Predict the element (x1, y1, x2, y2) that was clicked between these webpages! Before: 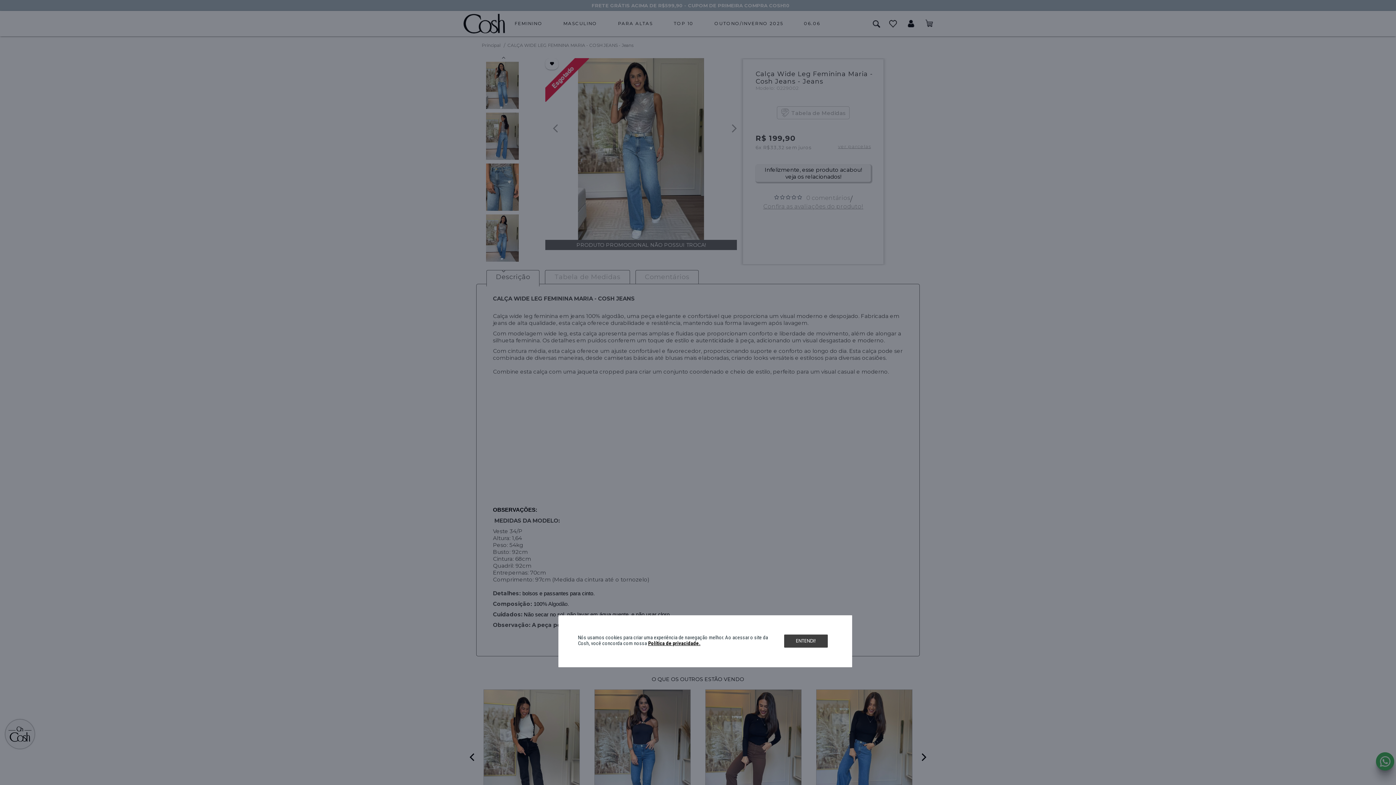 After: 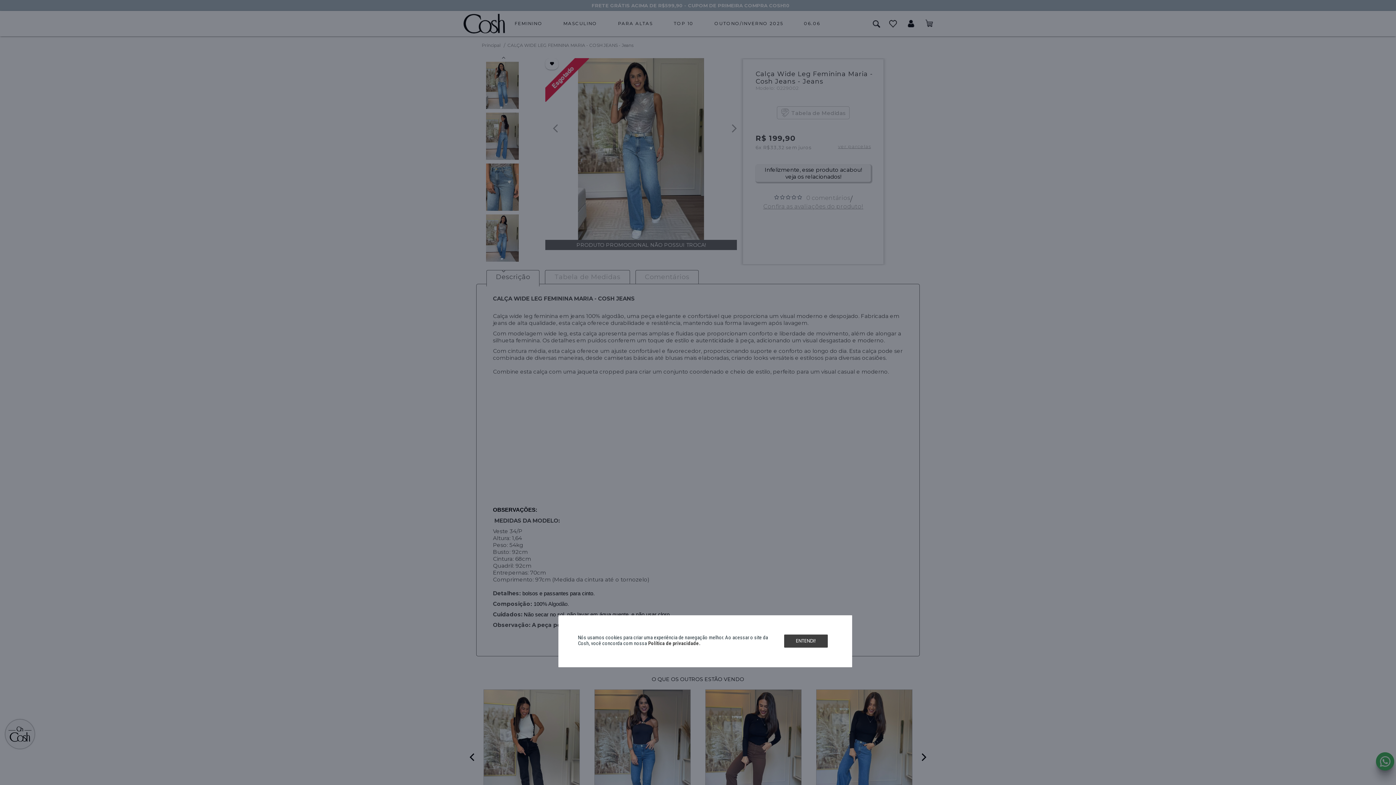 Action: label: Política de privacidade. bbox: (648, 640, 700, 646)